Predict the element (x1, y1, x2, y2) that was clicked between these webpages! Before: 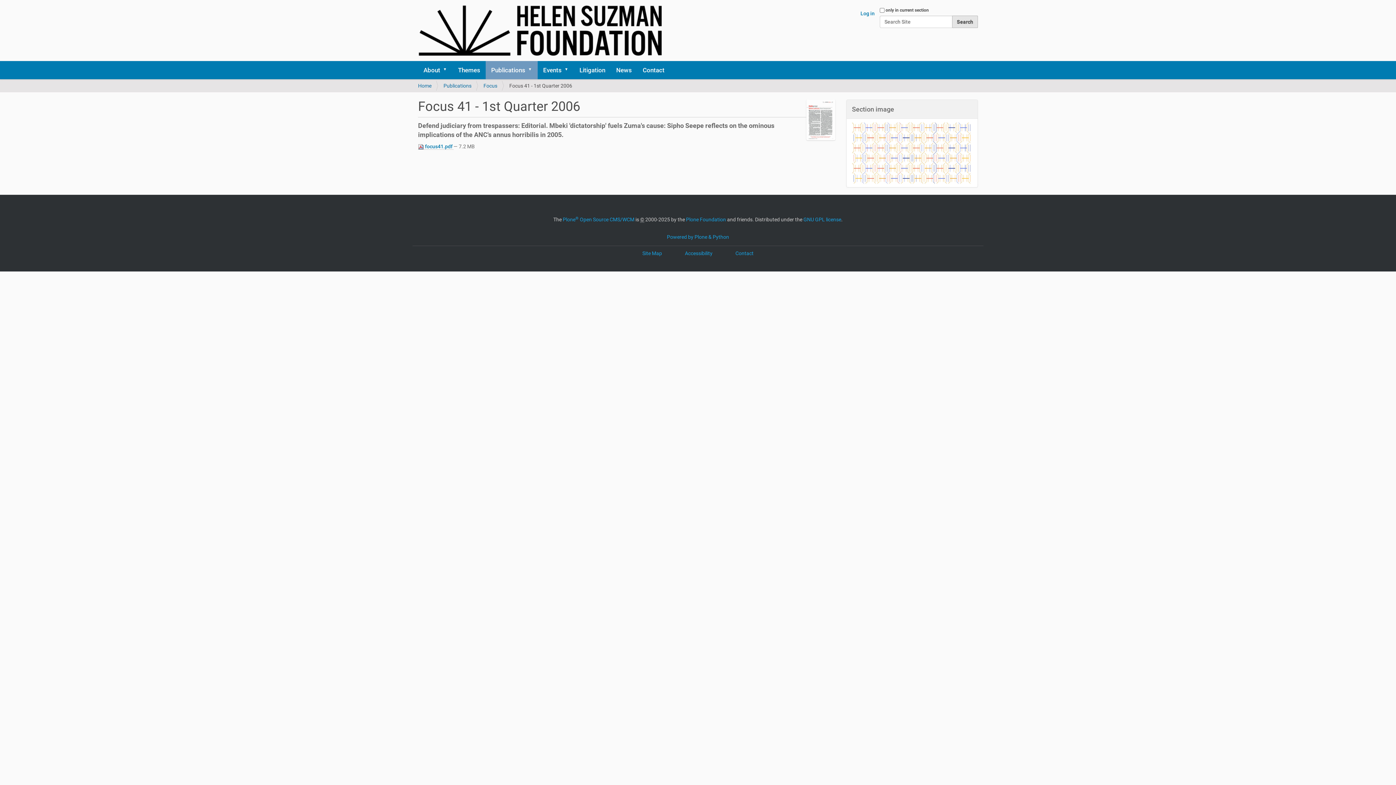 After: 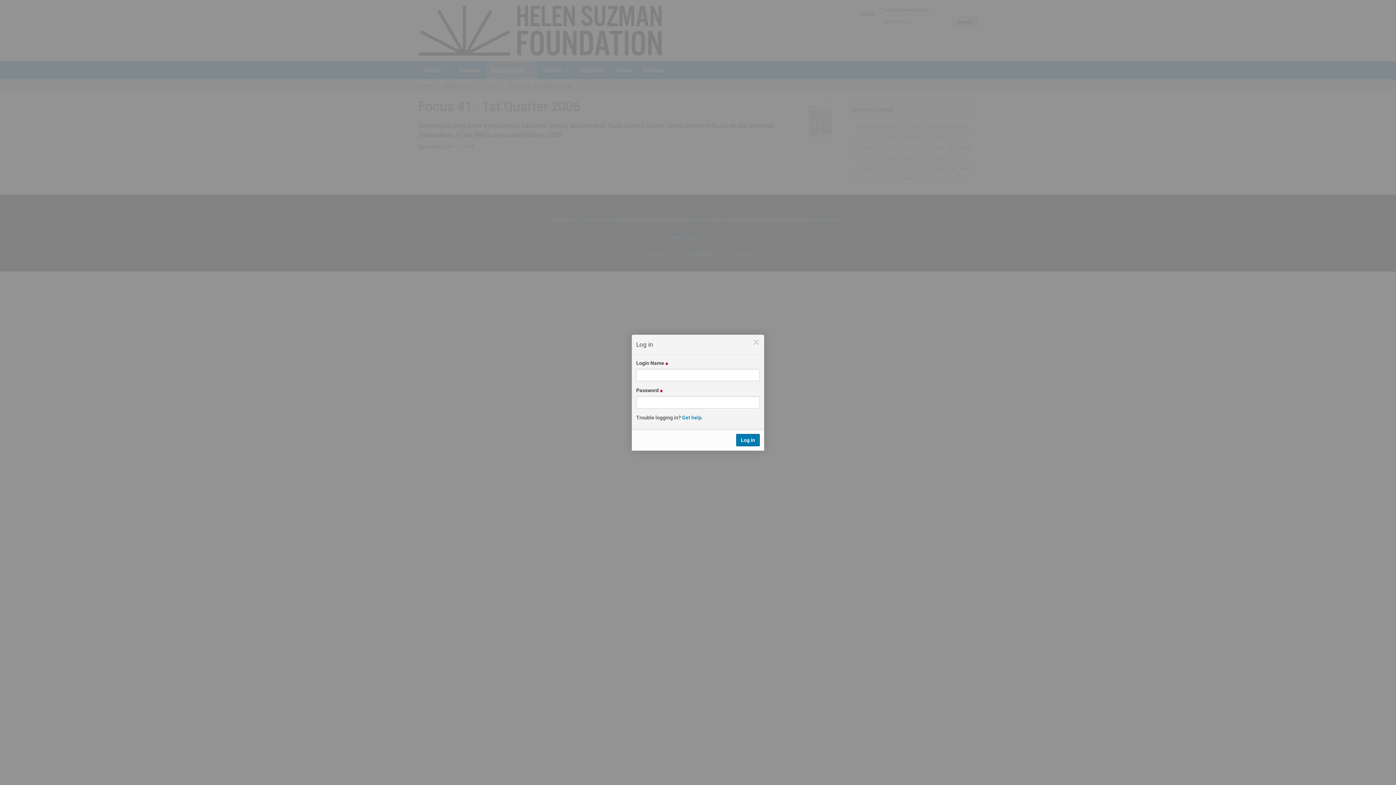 Action: label: Log in bbox: (860, 10, 874, 16)